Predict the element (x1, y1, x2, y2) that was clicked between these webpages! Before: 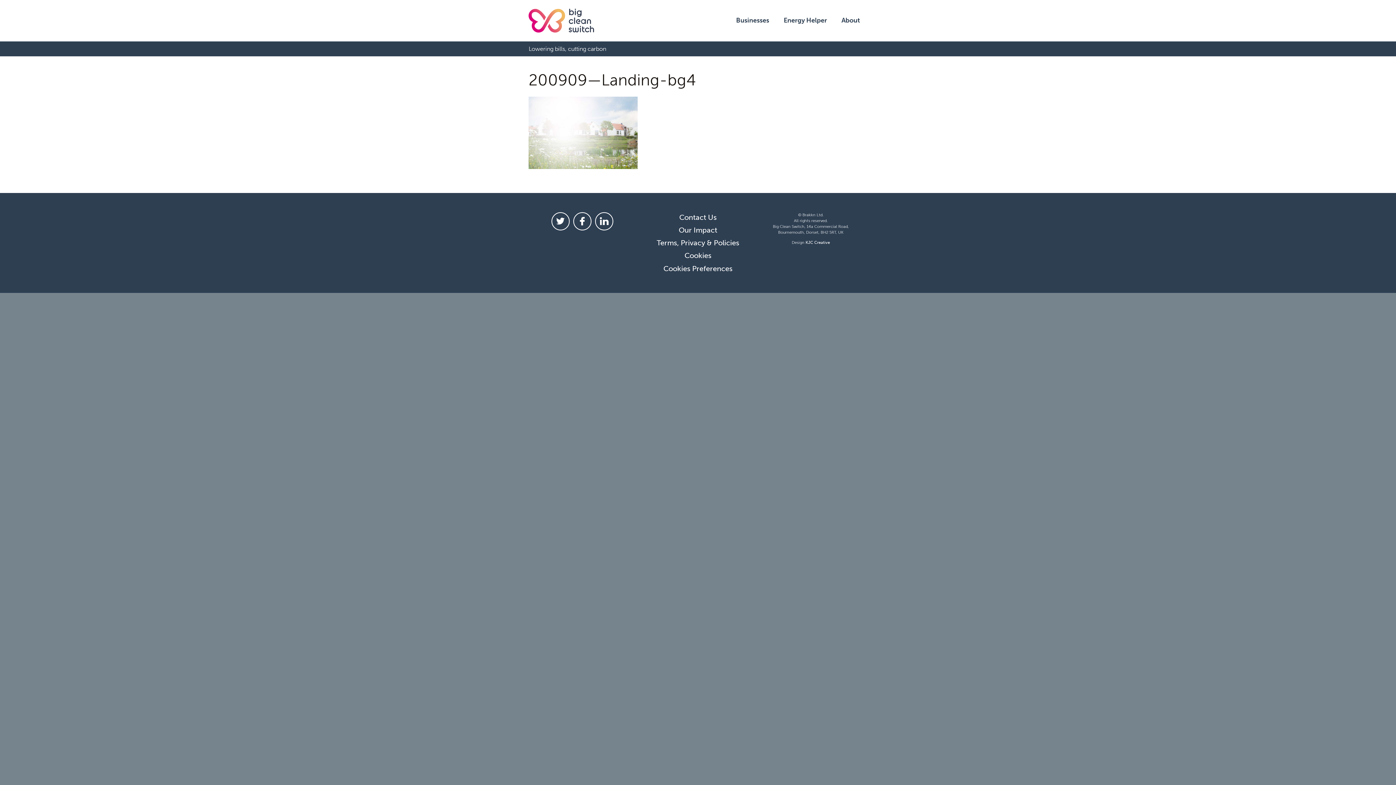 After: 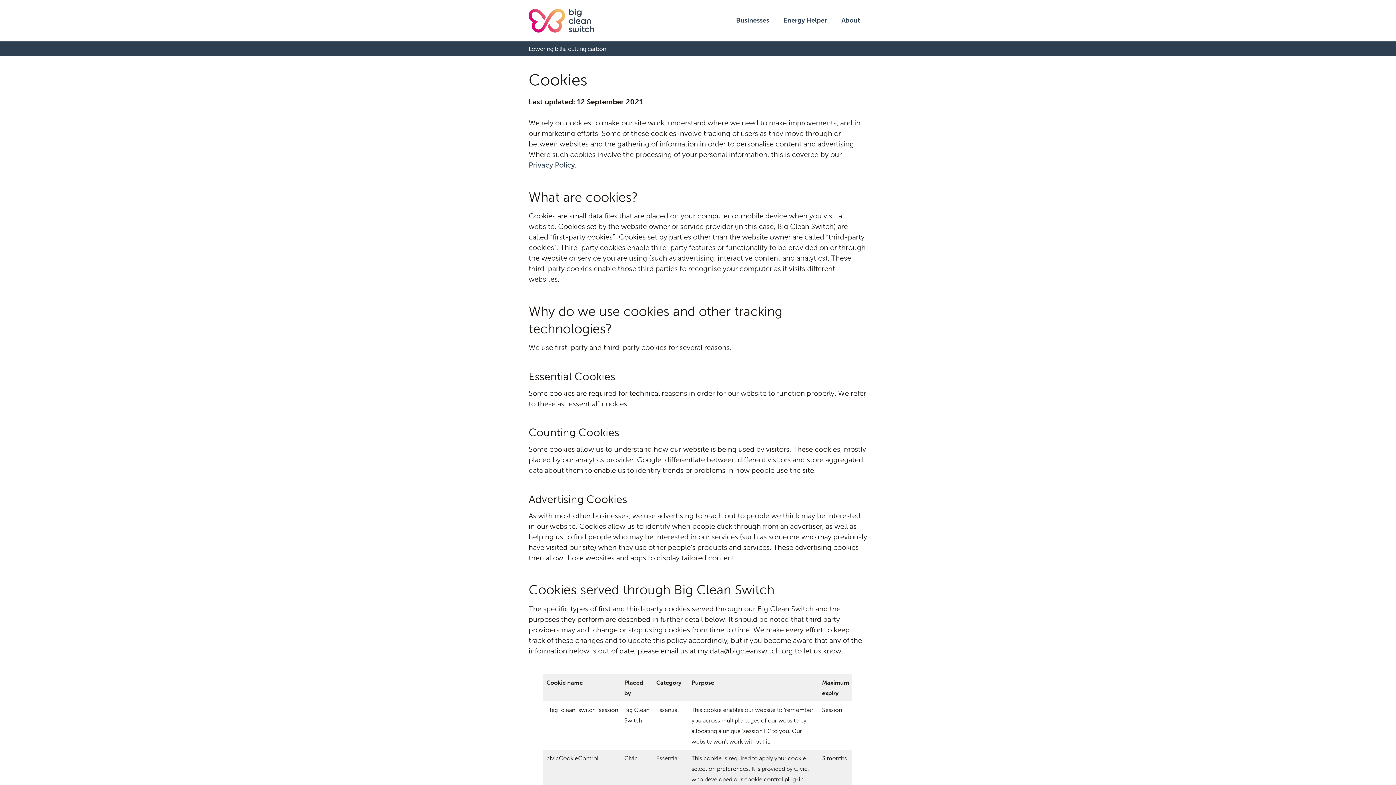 Action: bbox: (684, 251, 711, 260) label: Cookies